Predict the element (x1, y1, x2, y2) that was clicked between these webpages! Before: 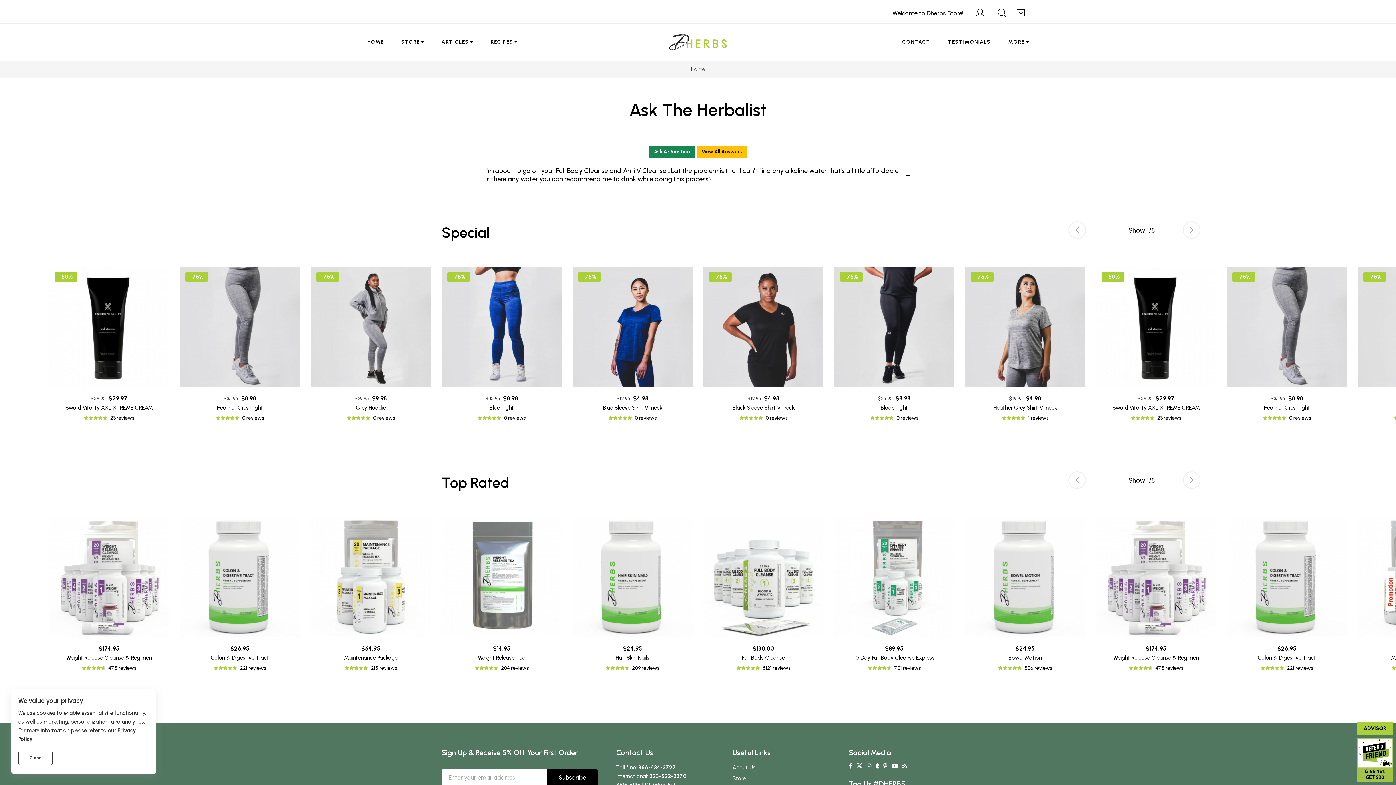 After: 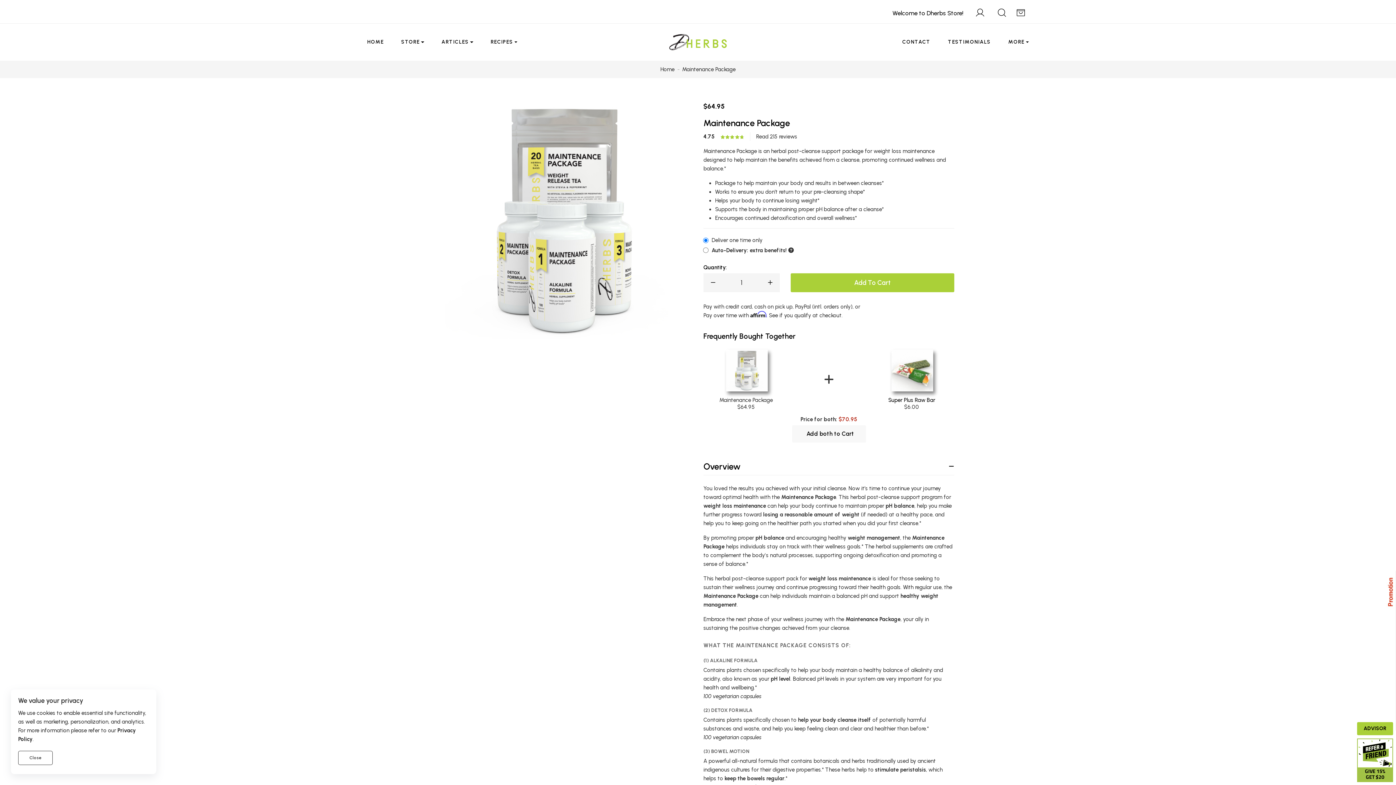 Action: bbox: (310, 517, 430, 637)